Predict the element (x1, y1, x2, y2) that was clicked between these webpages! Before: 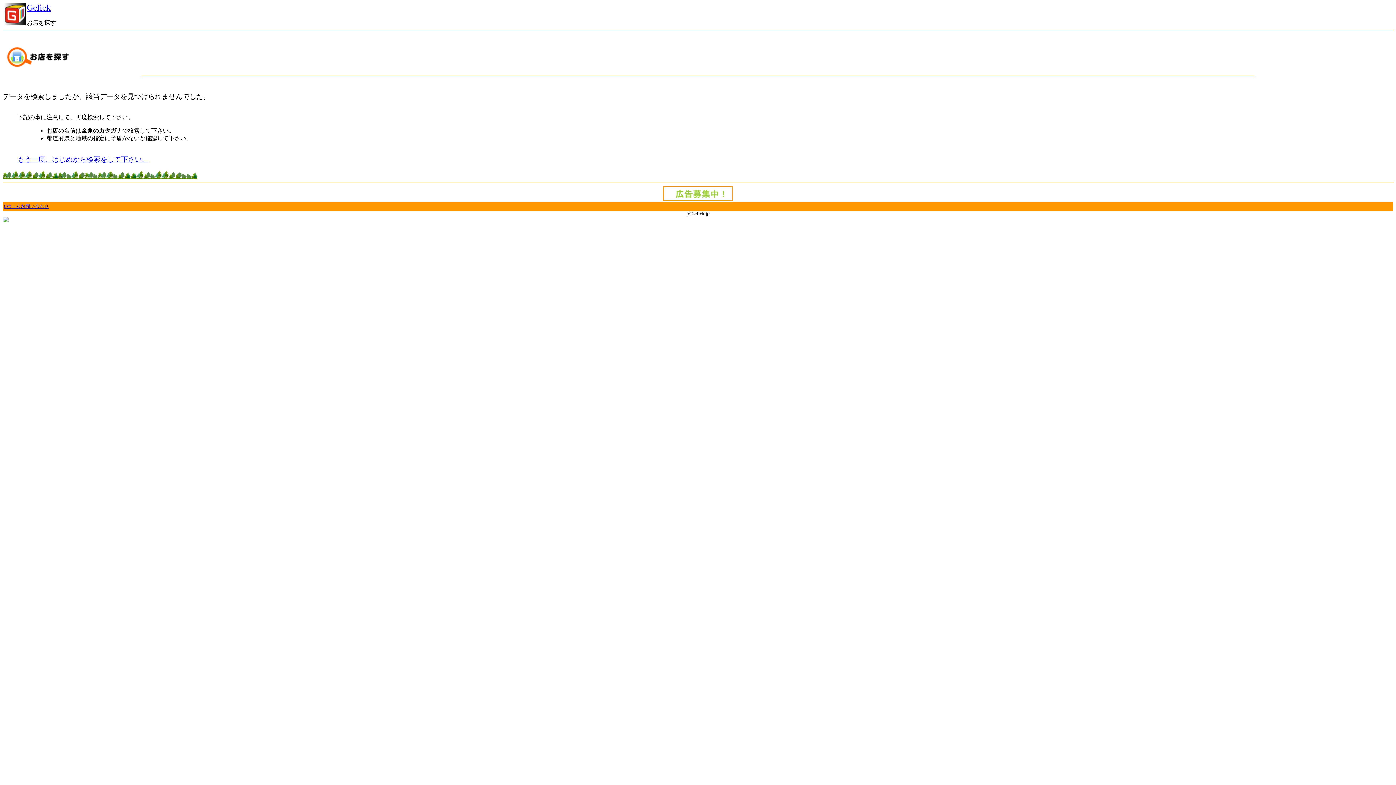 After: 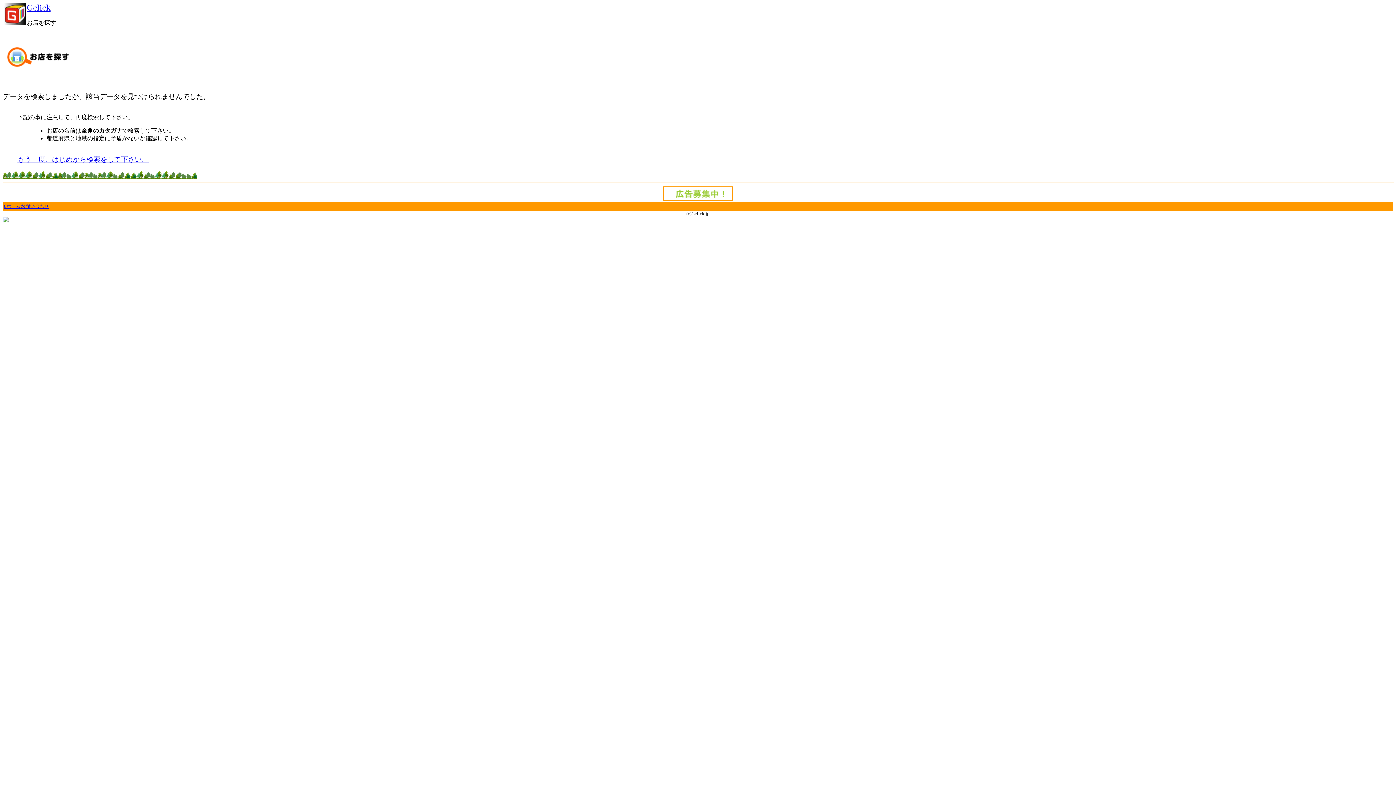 Action: label: Gclick bbox: (26, 5, 50, 11)